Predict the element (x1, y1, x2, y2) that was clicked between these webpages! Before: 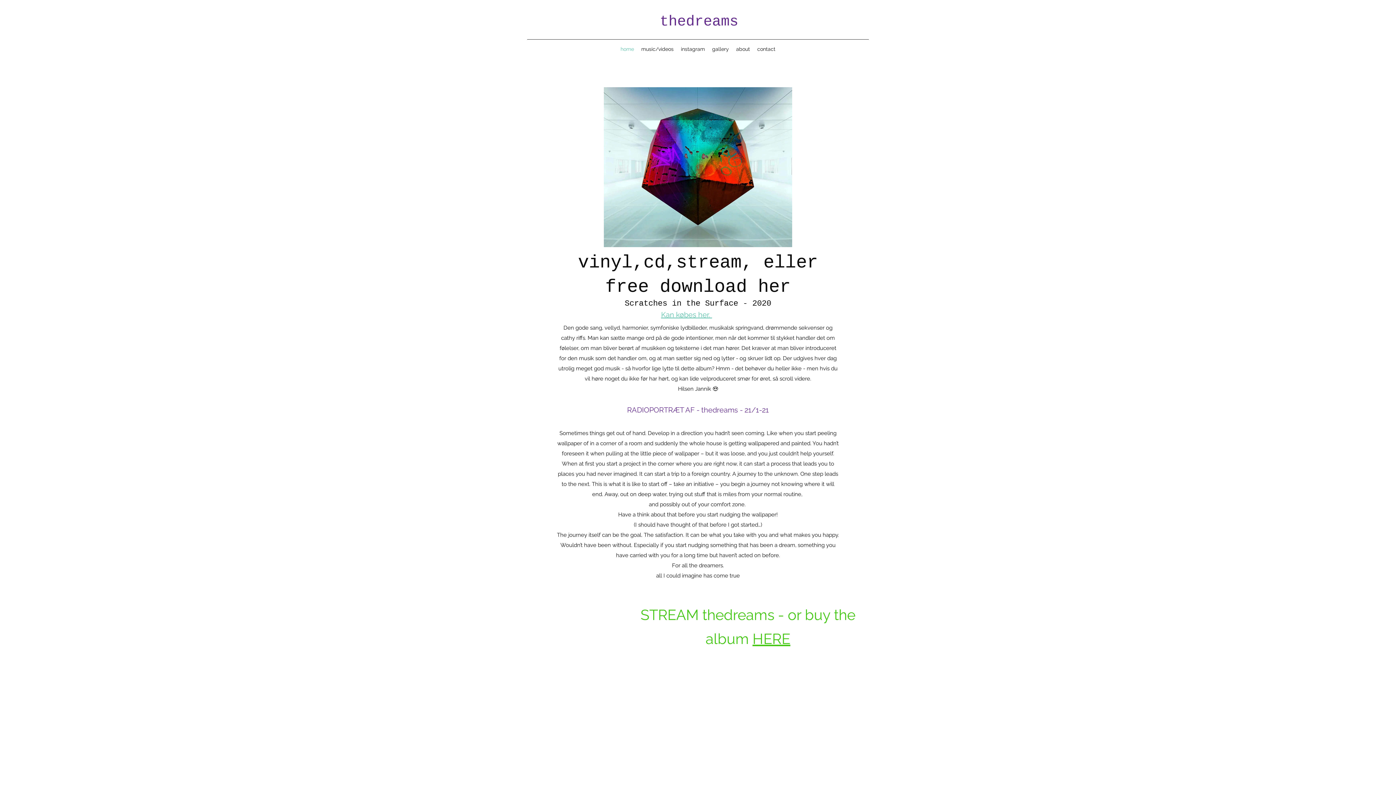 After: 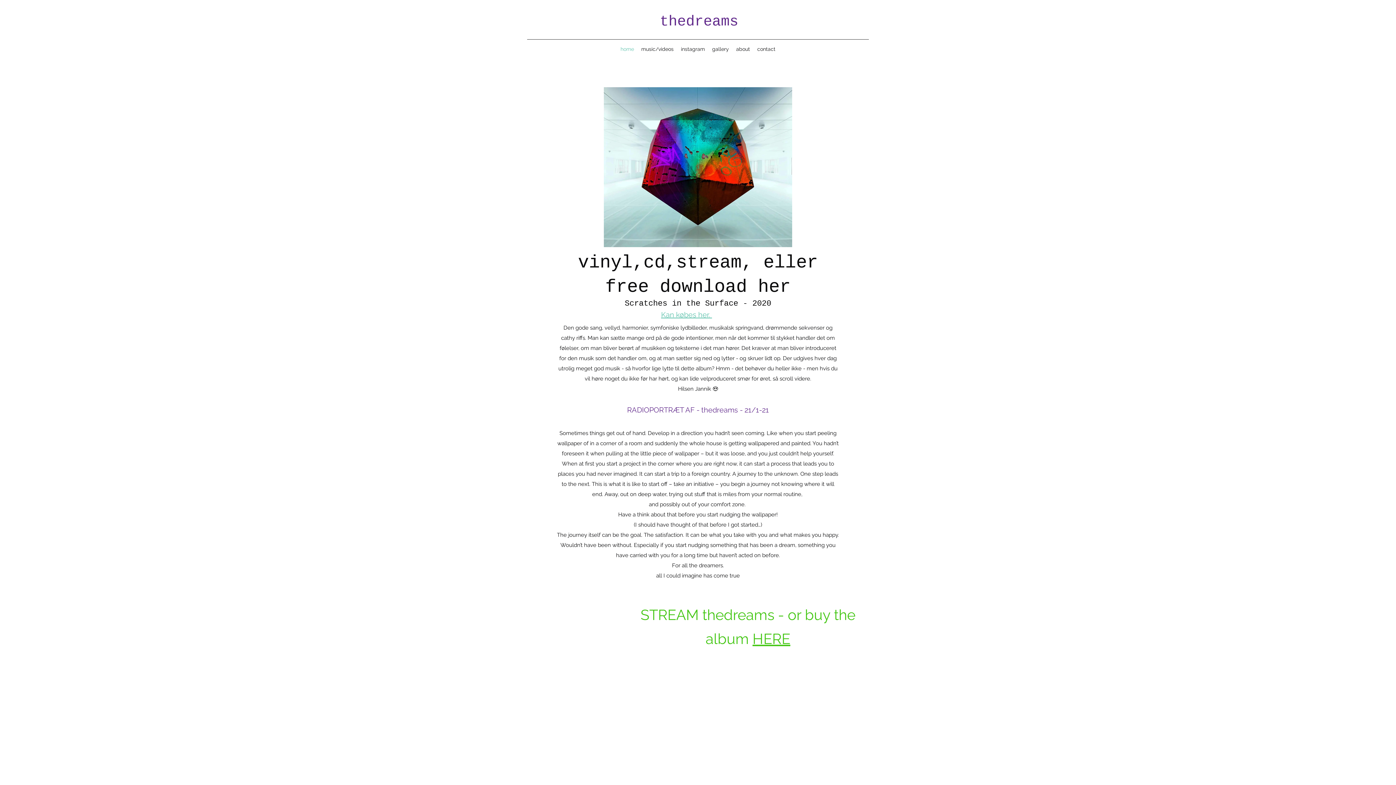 Action: bbox: (677, 43, 708, 54) label: instagram